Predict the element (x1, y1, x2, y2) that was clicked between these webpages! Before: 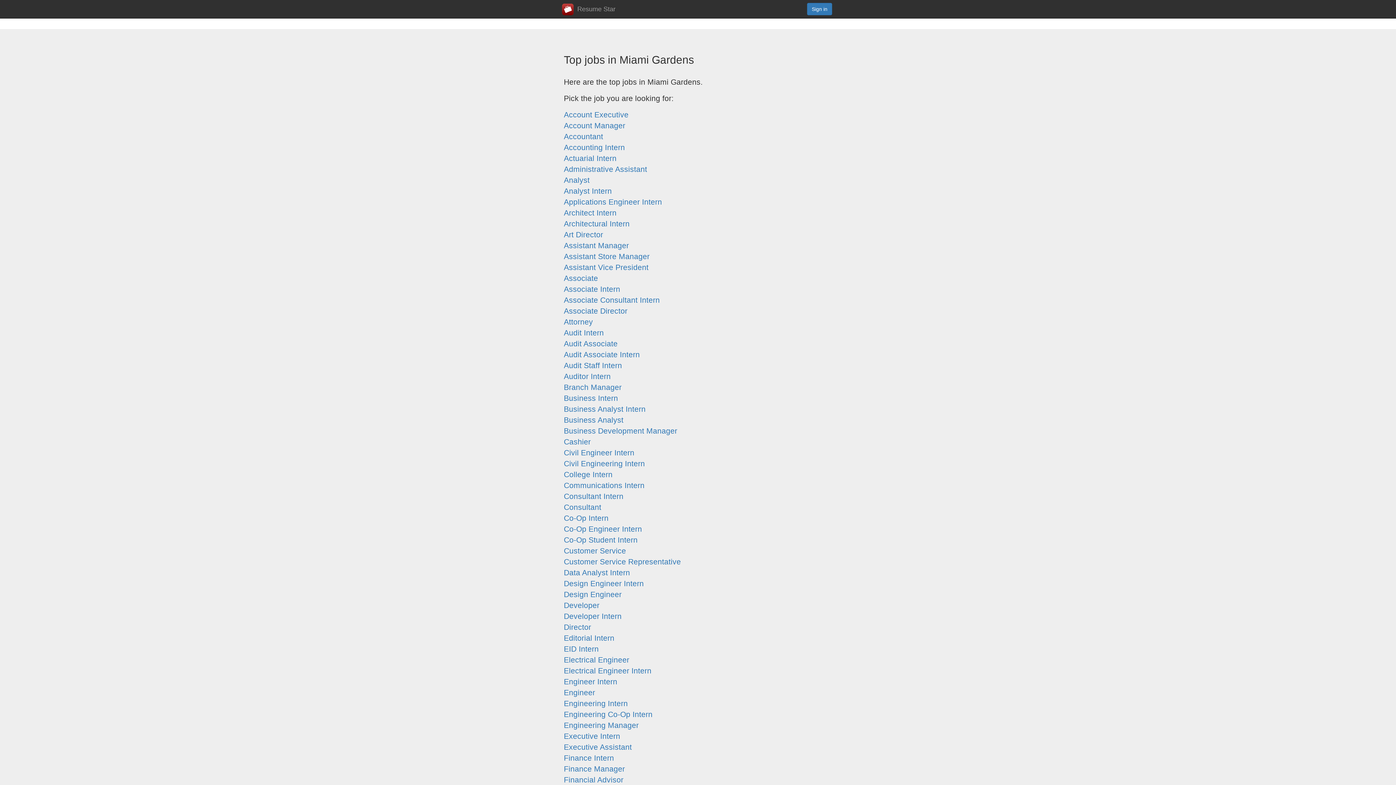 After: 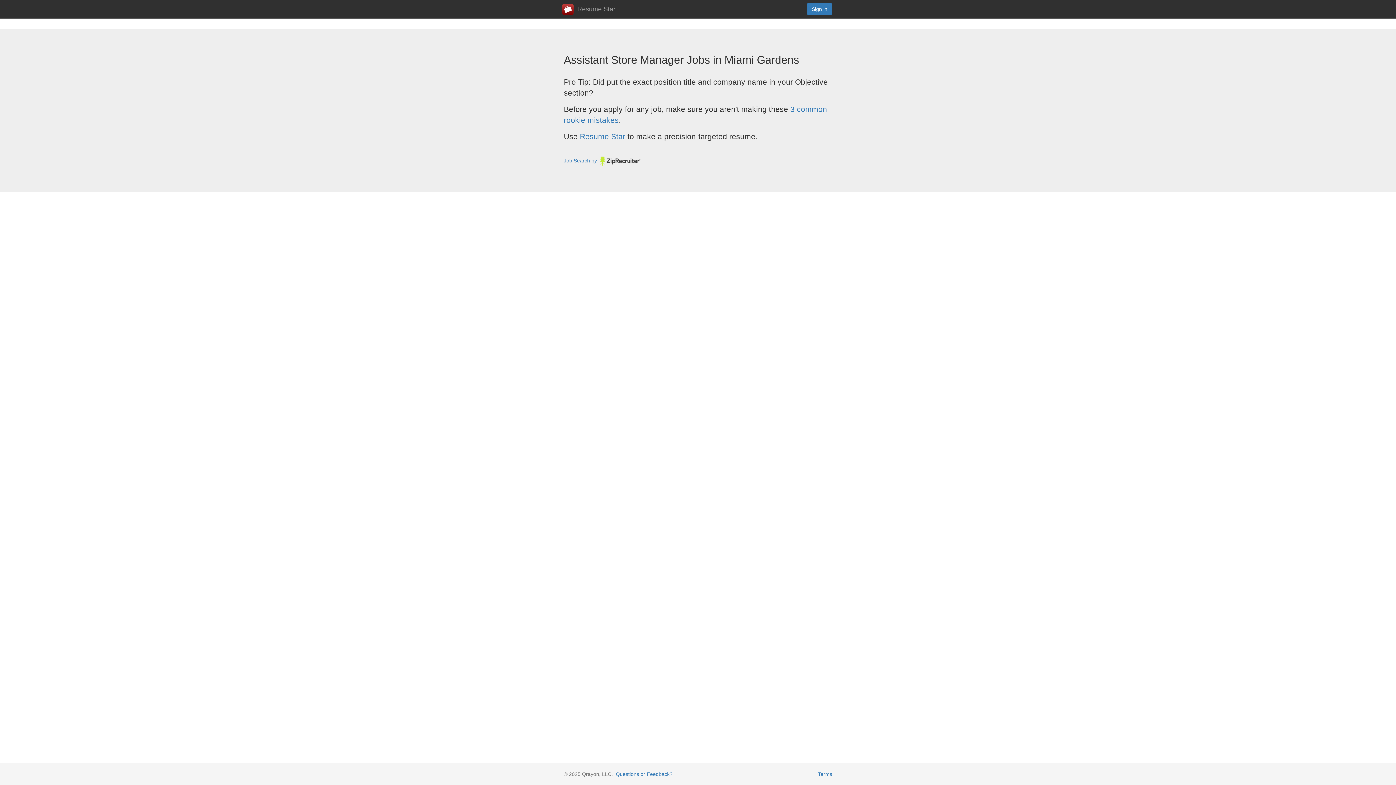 Action: label: Assistant Store Manager bbox: (564, 252, 649, 260)